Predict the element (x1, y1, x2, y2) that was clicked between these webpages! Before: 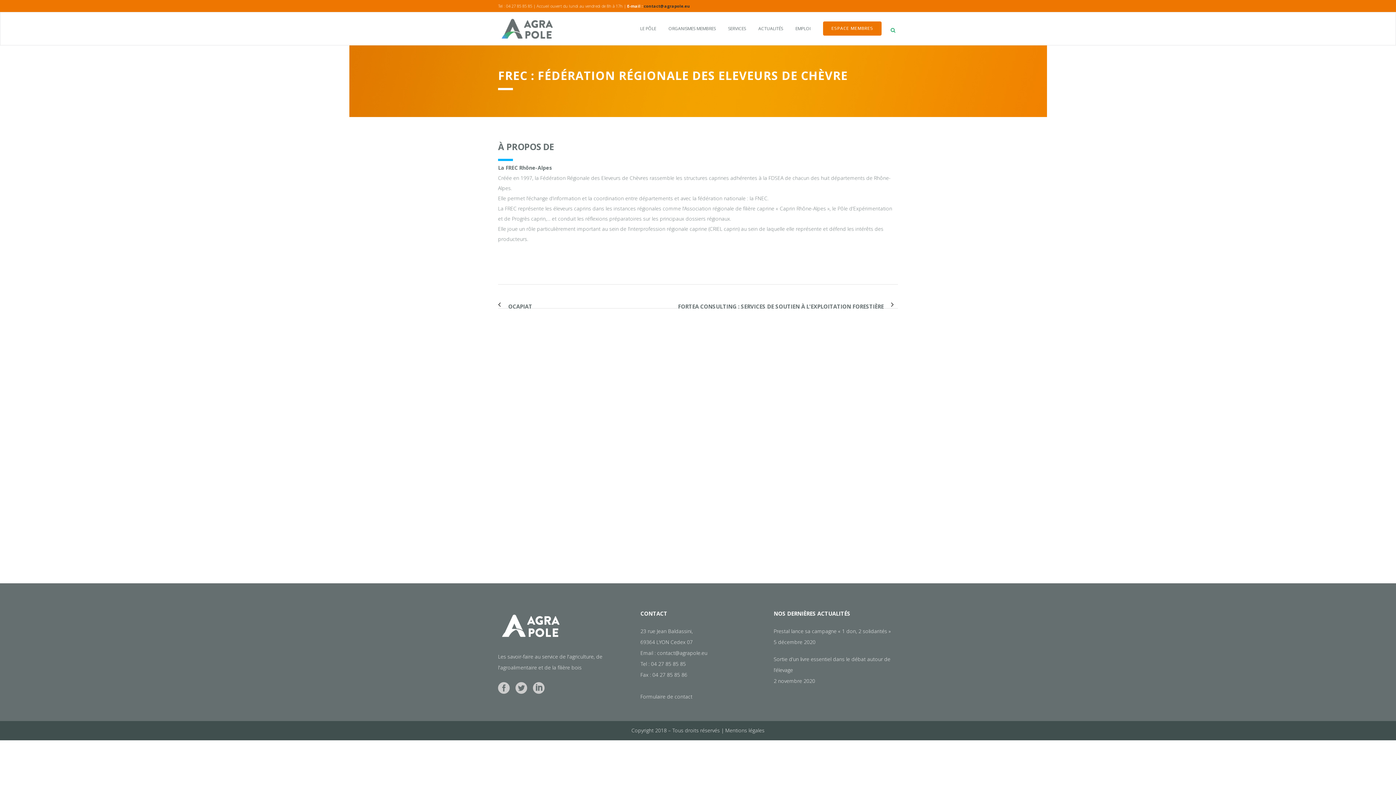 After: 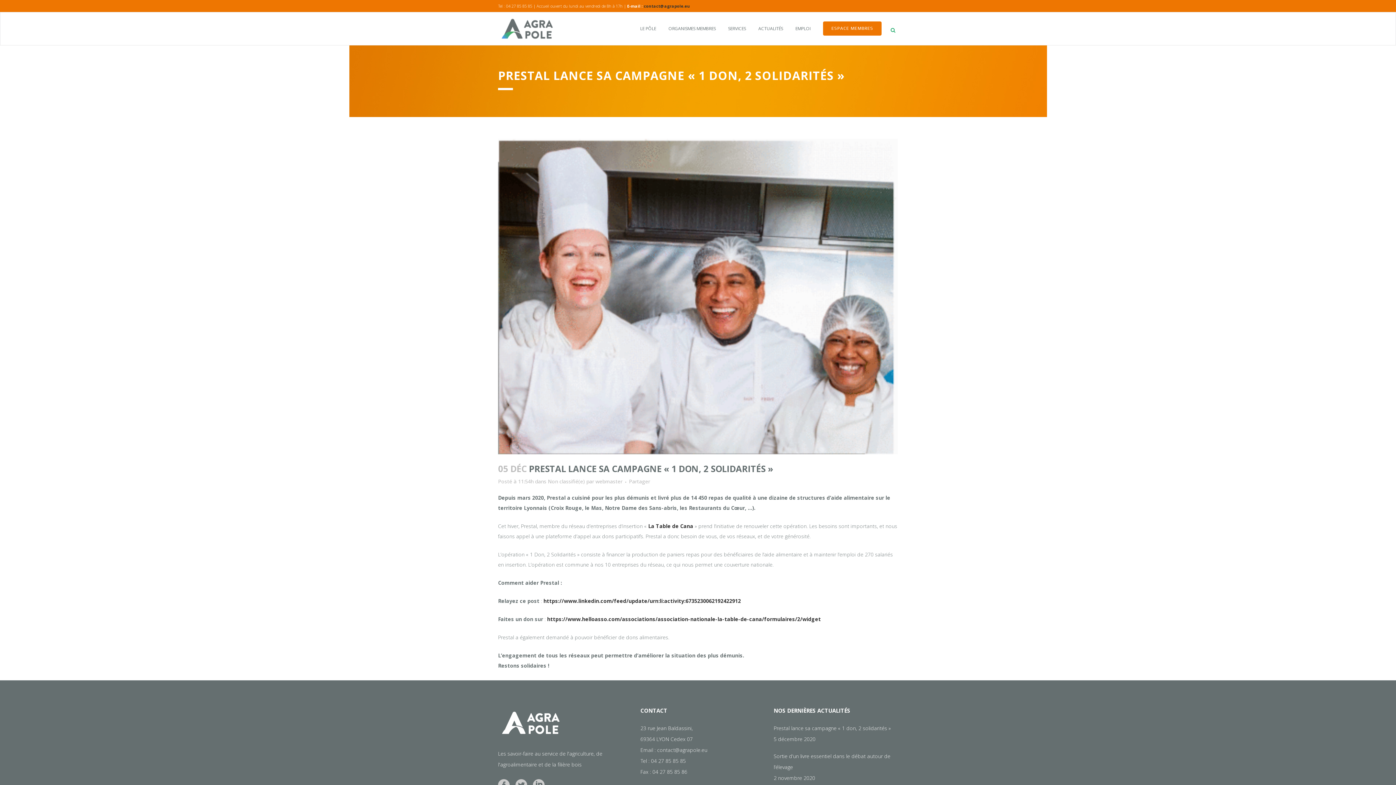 Action: bbox: (773, 626, 898, 637) label: Prestal lance sa campagne « 1 don, 2 solidarités »